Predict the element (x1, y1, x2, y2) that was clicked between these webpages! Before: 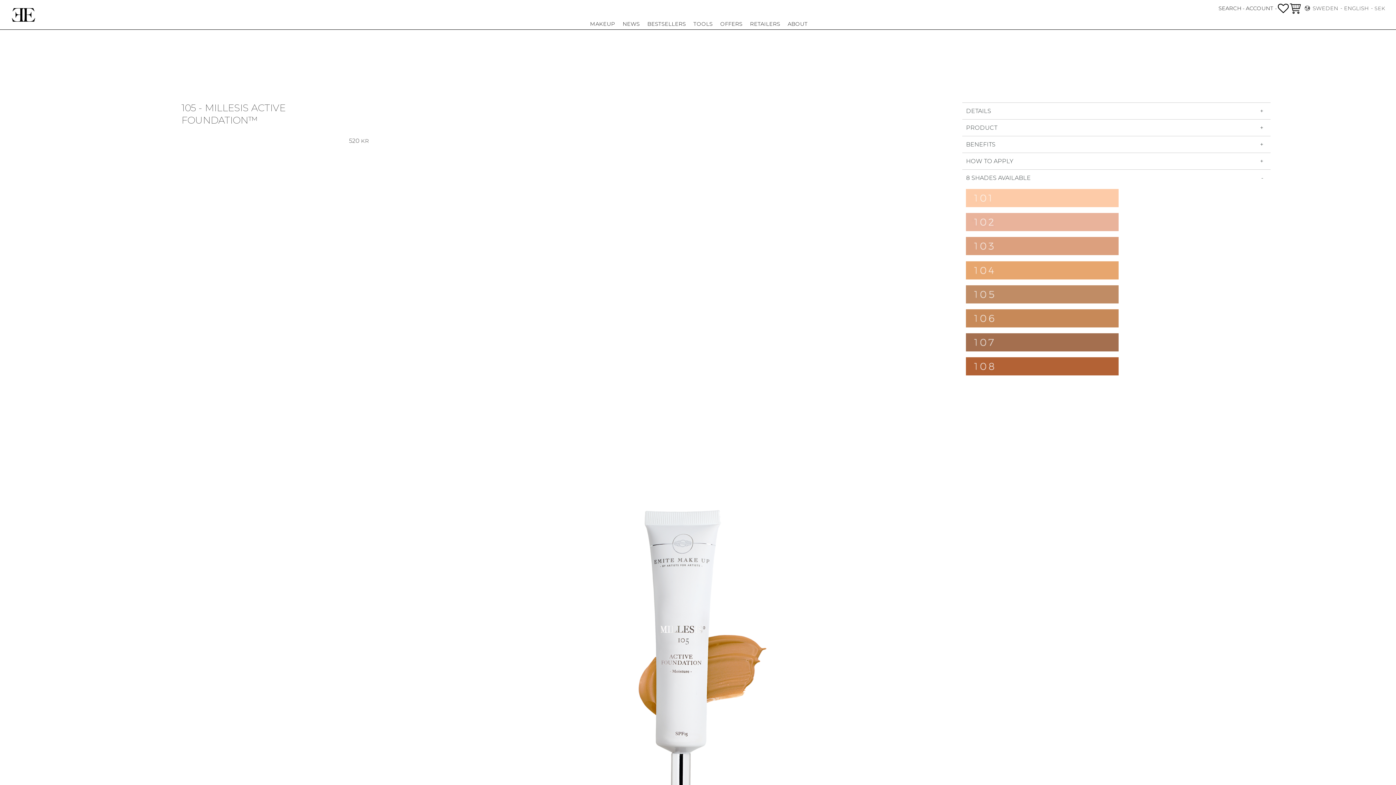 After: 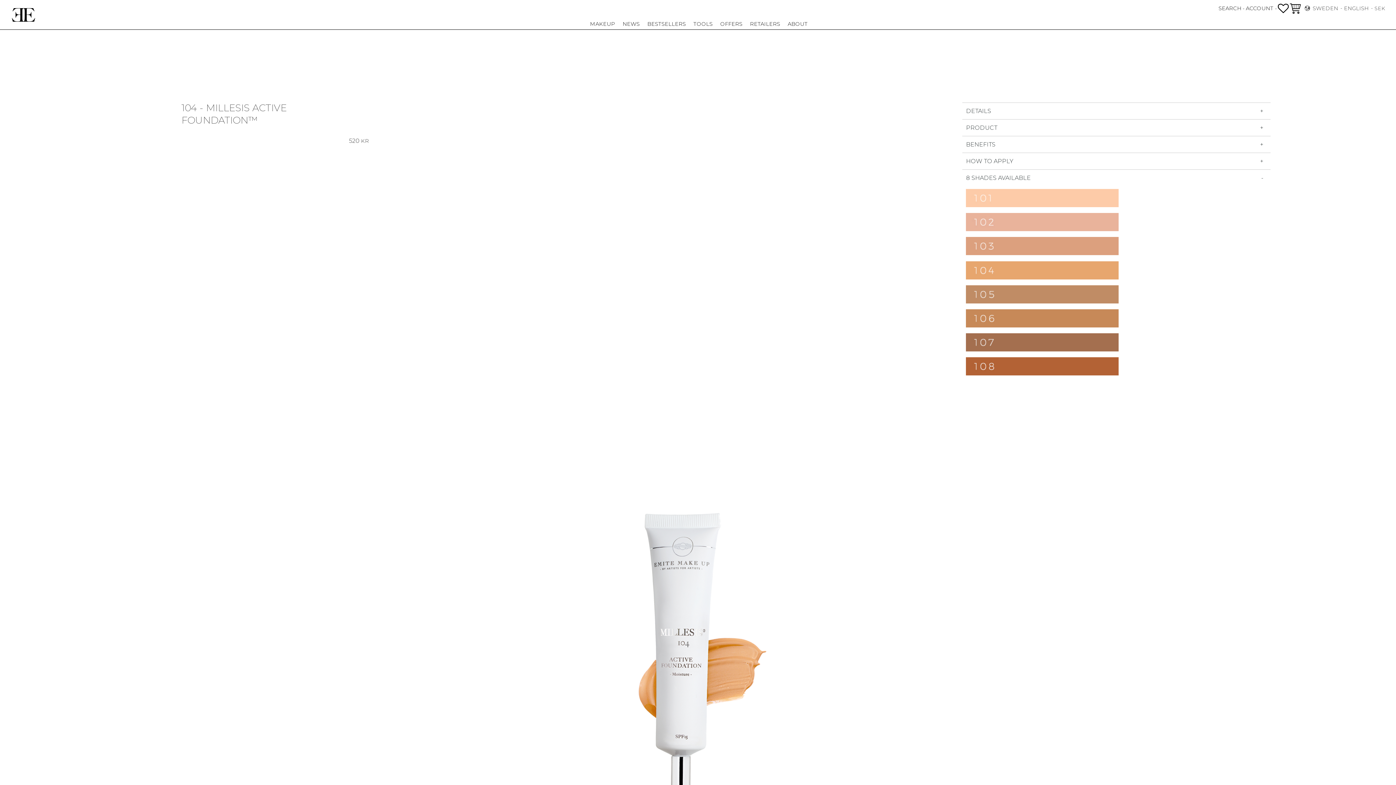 Action: bbox: (966, 274, 1119, 280)